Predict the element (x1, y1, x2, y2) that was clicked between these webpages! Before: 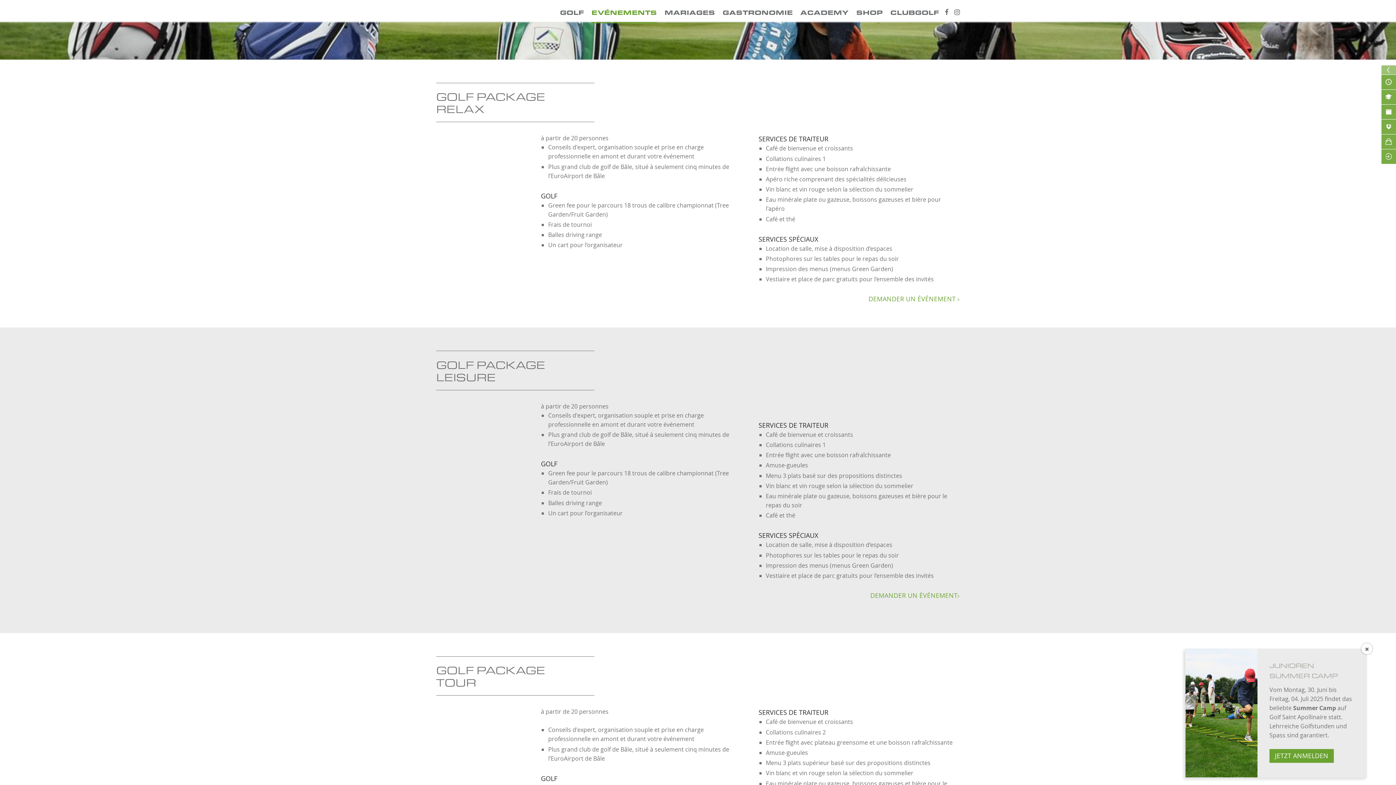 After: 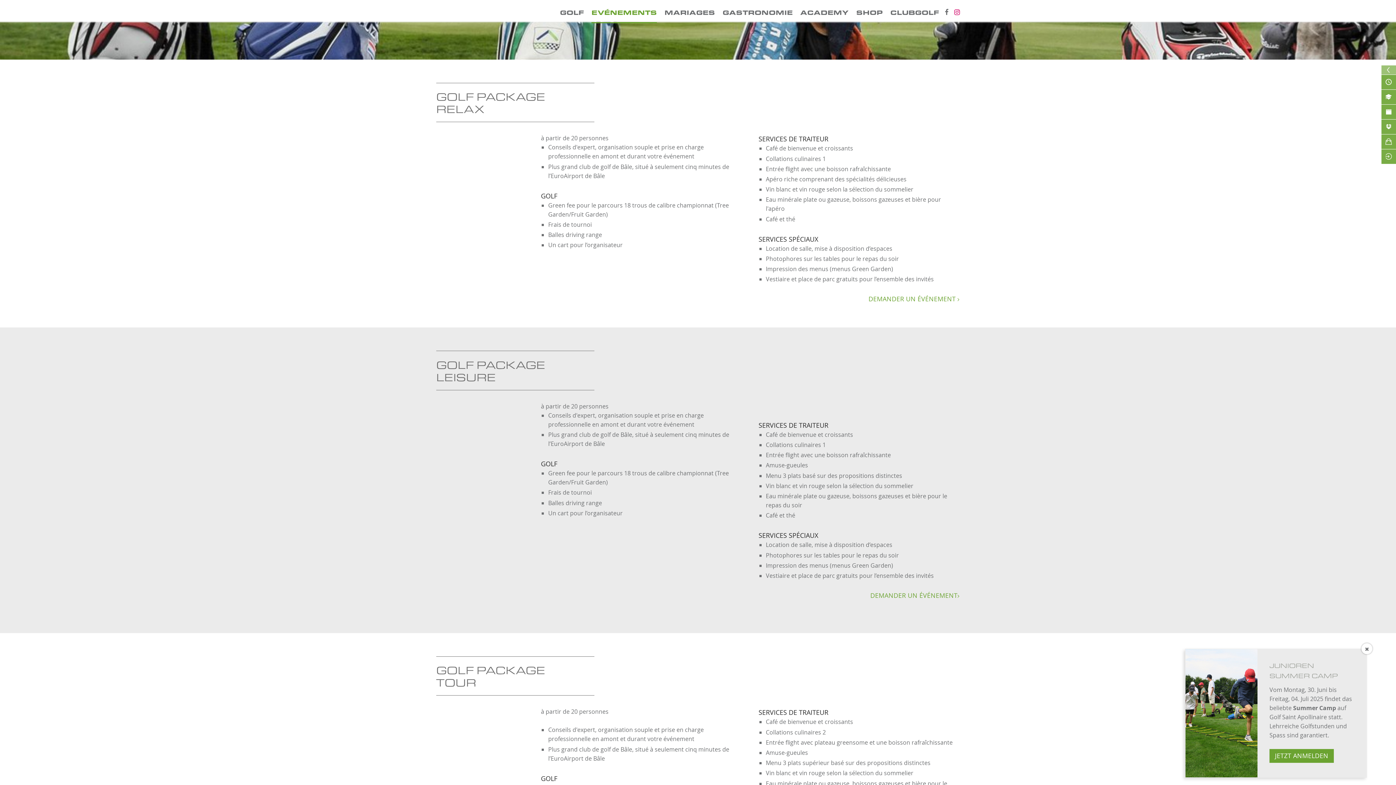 Action: bbox: (948, 7, 960, 17)